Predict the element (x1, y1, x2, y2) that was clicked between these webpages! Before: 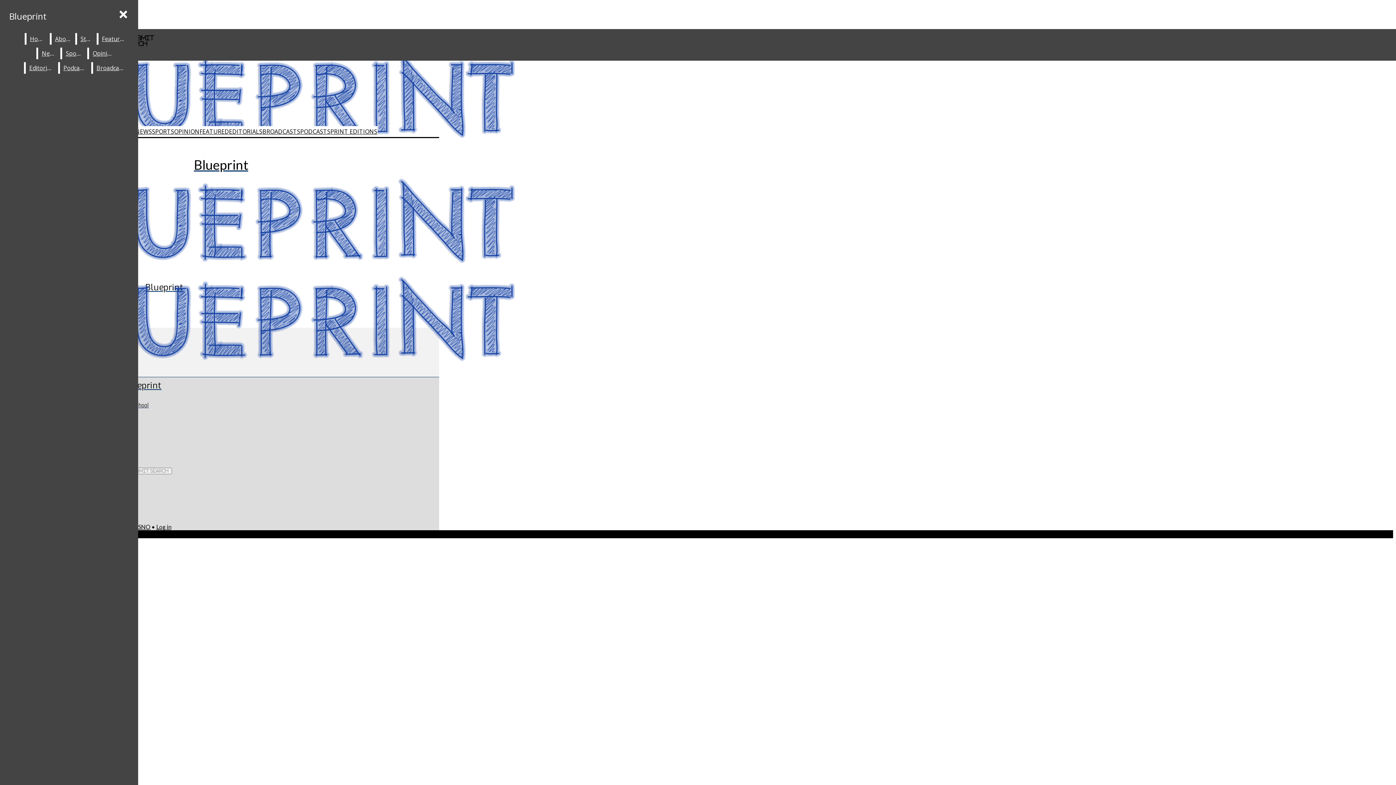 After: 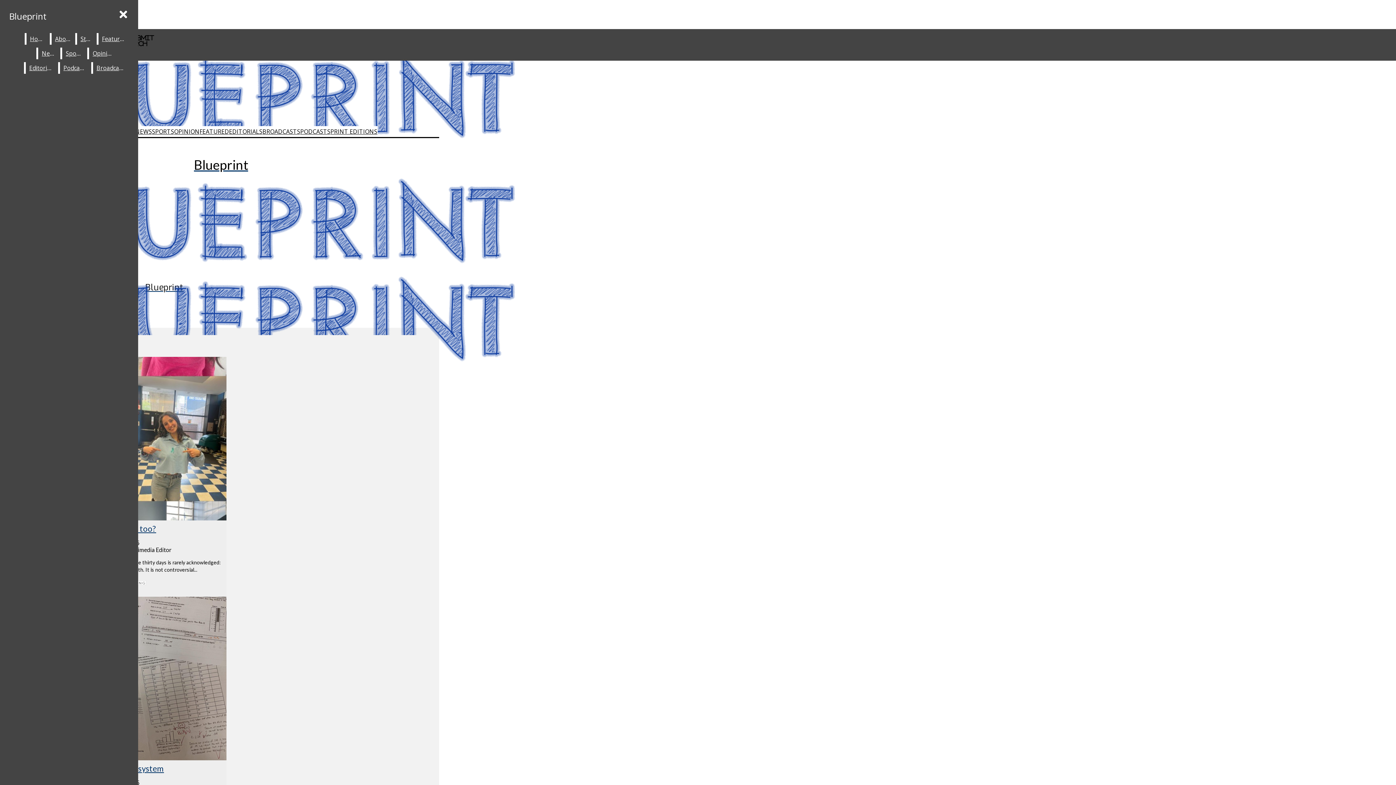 Action: bbox: (2, 46, 439, 172) label: Blueprint